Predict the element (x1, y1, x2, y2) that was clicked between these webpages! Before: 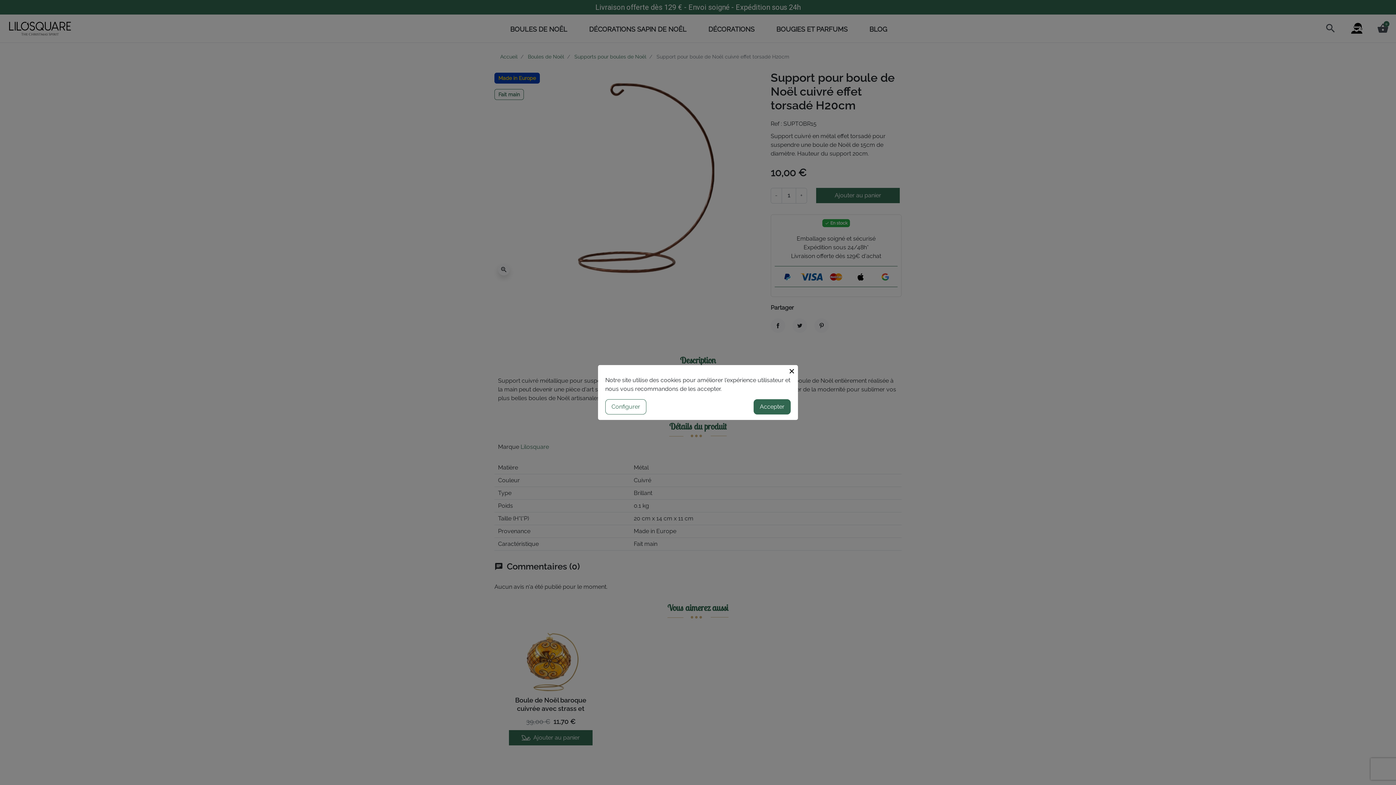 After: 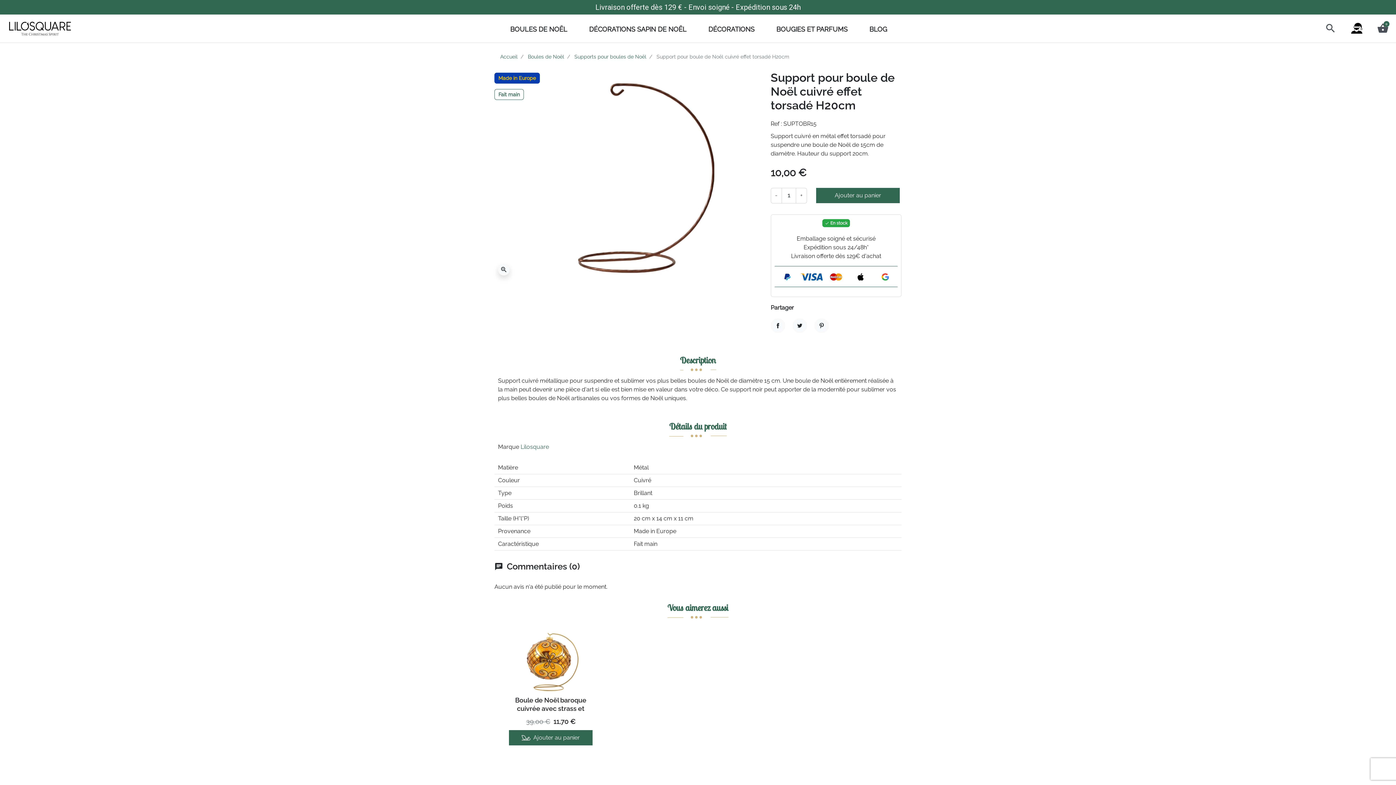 Action: bbox: (753, 399, 790, 414) label: Accepter